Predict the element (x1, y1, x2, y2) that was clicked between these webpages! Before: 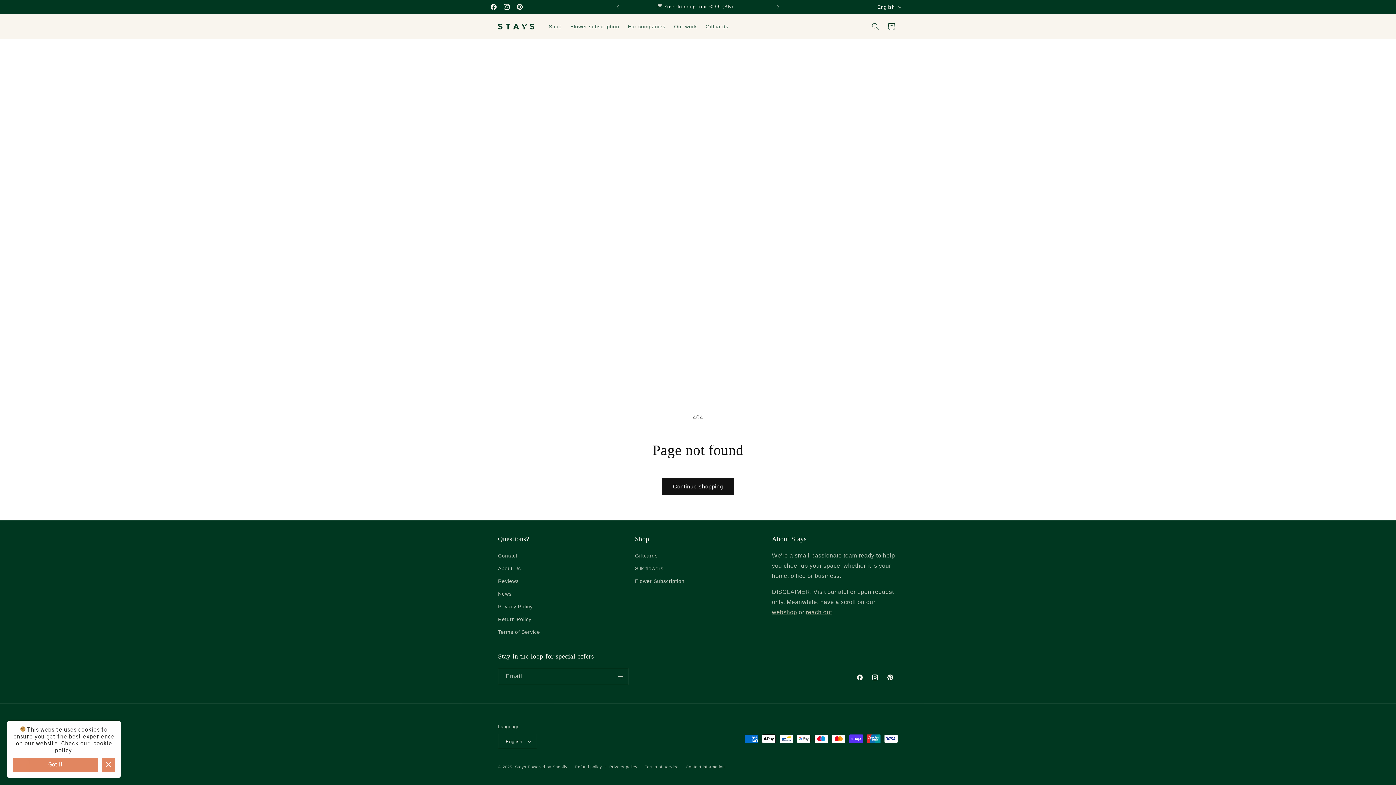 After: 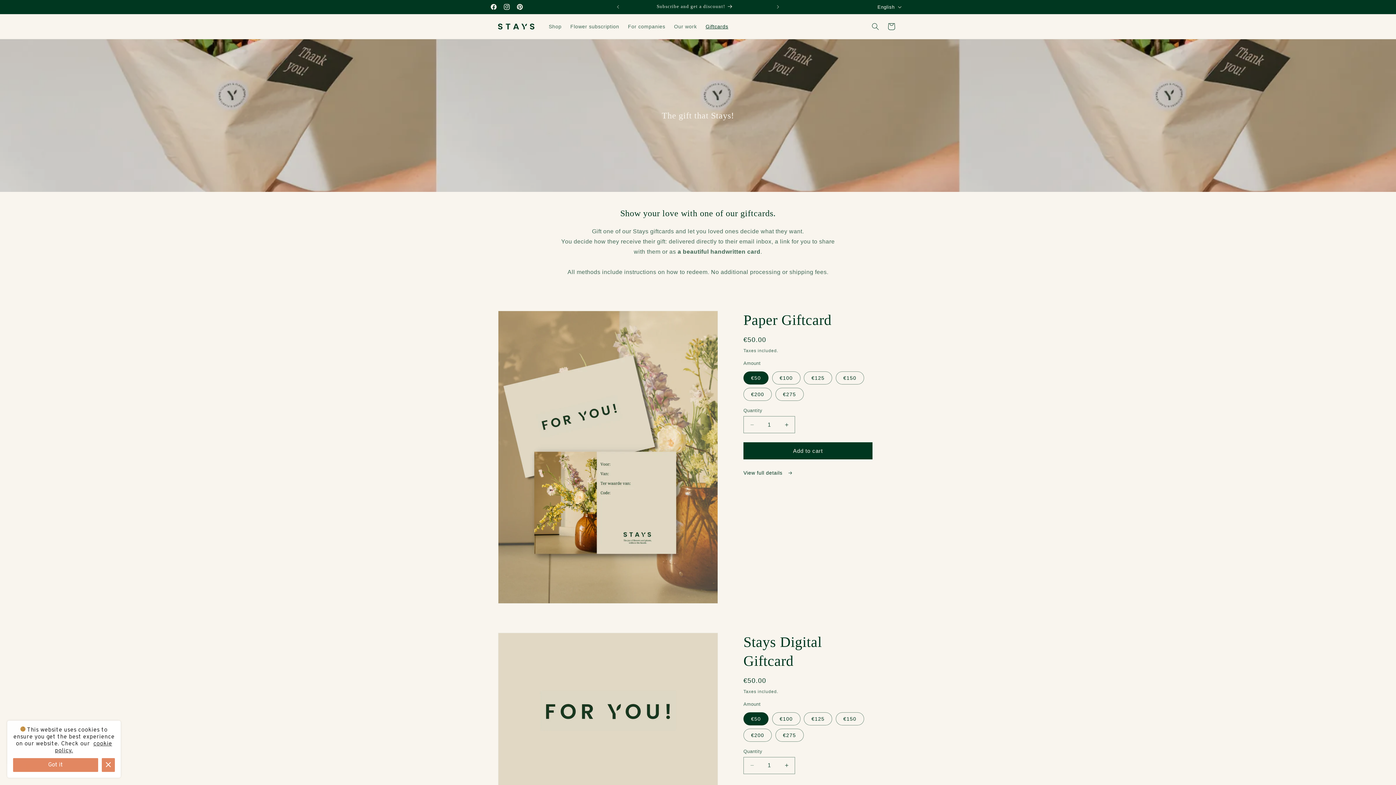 Action: label: Giftcards bbox: (701, 18, 732, 34)